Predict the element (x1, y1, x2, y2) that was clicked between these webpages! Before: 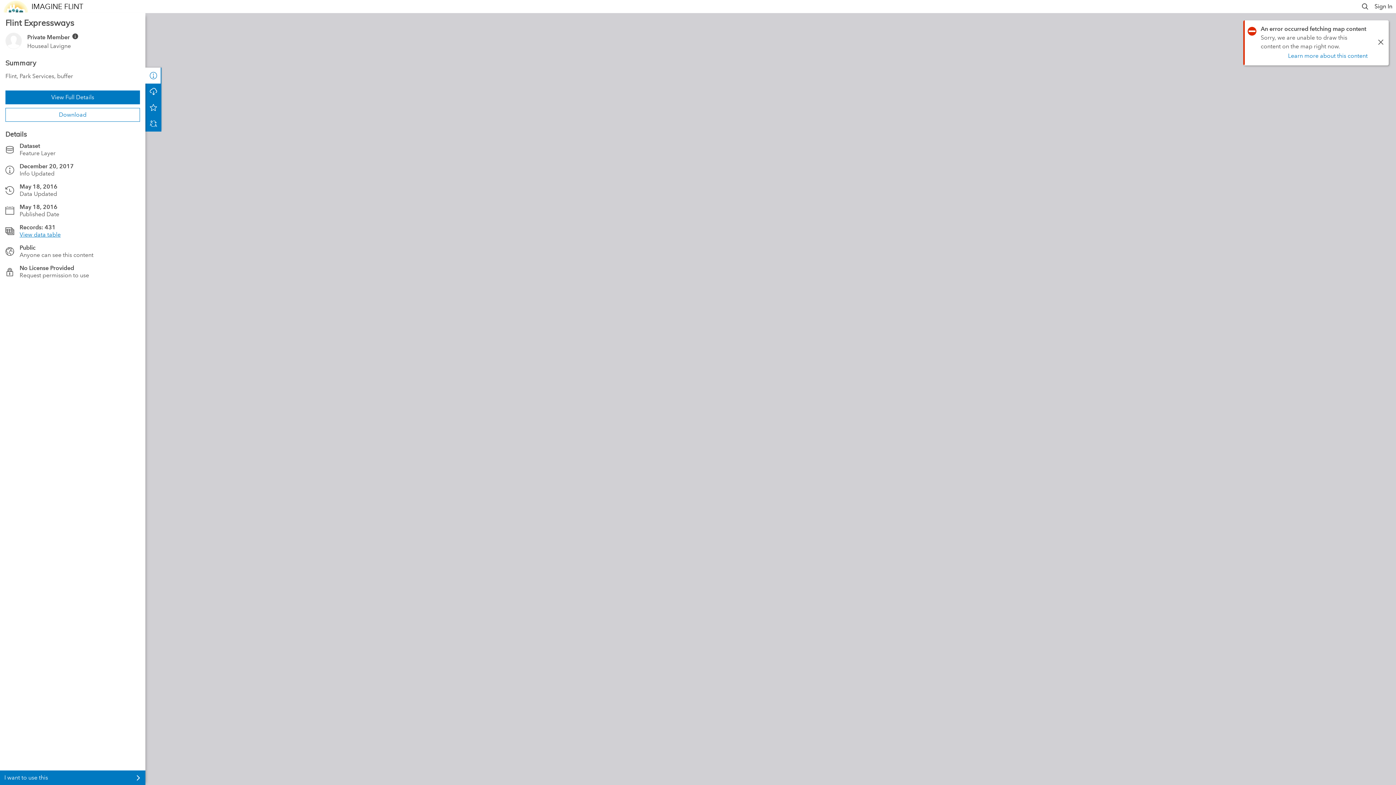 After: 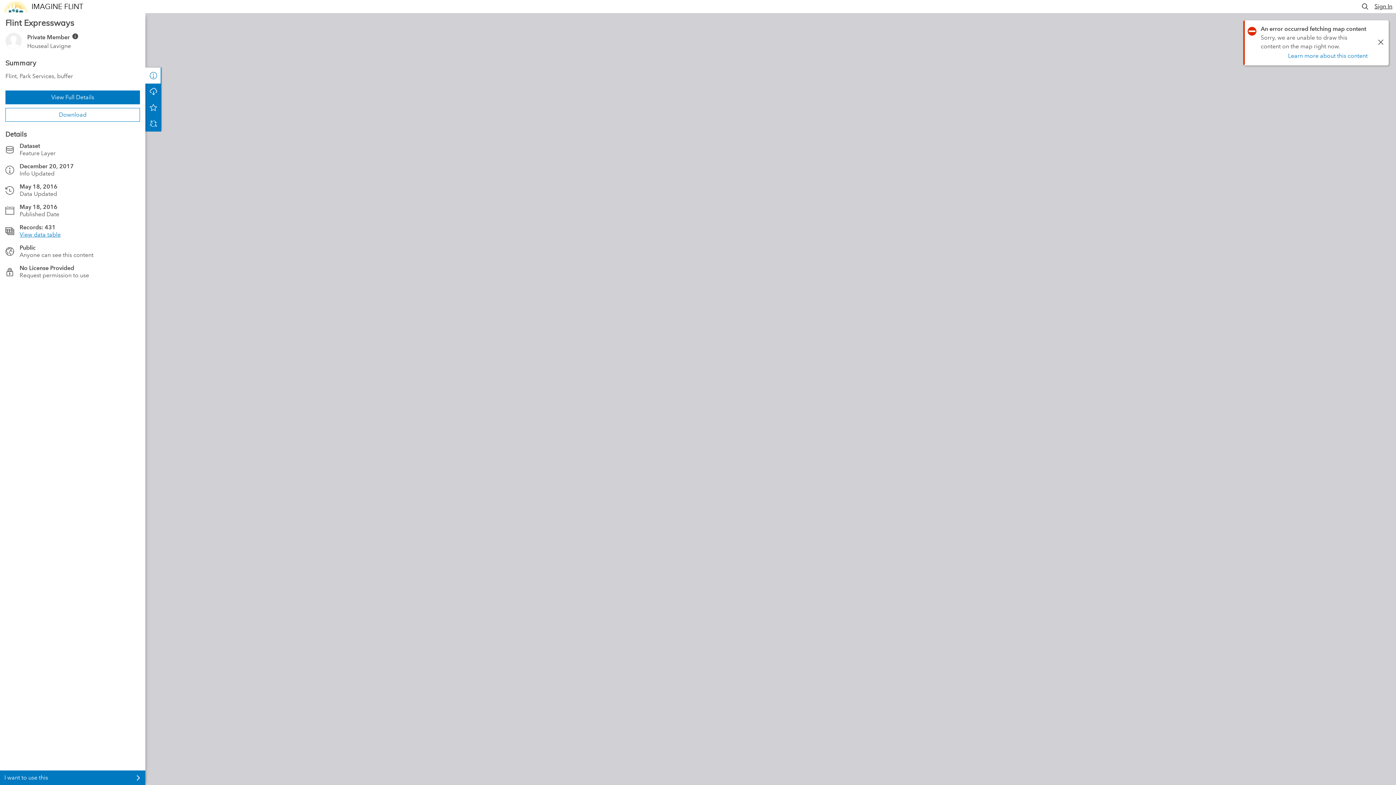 Action: label: Sign In bbox: (1374, 2, 1392, 9)